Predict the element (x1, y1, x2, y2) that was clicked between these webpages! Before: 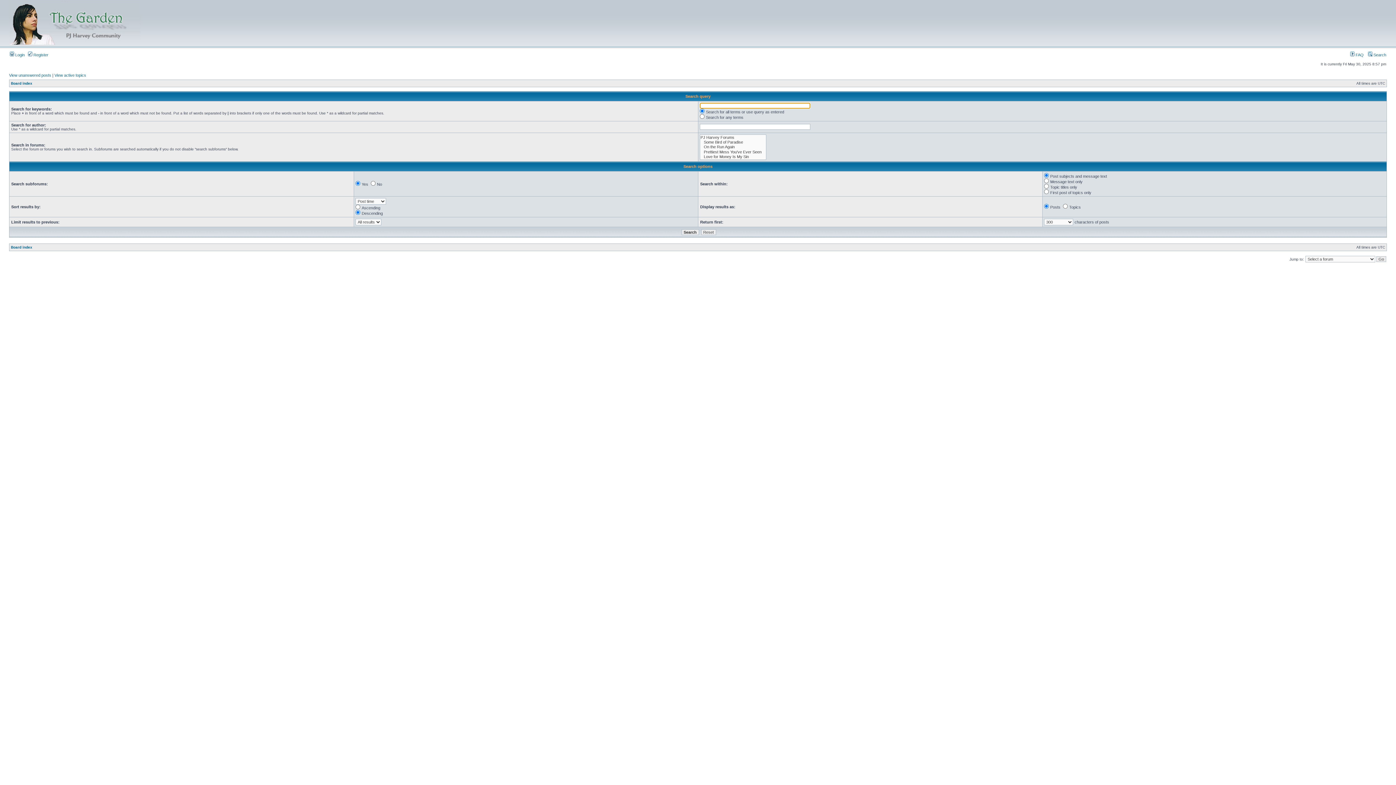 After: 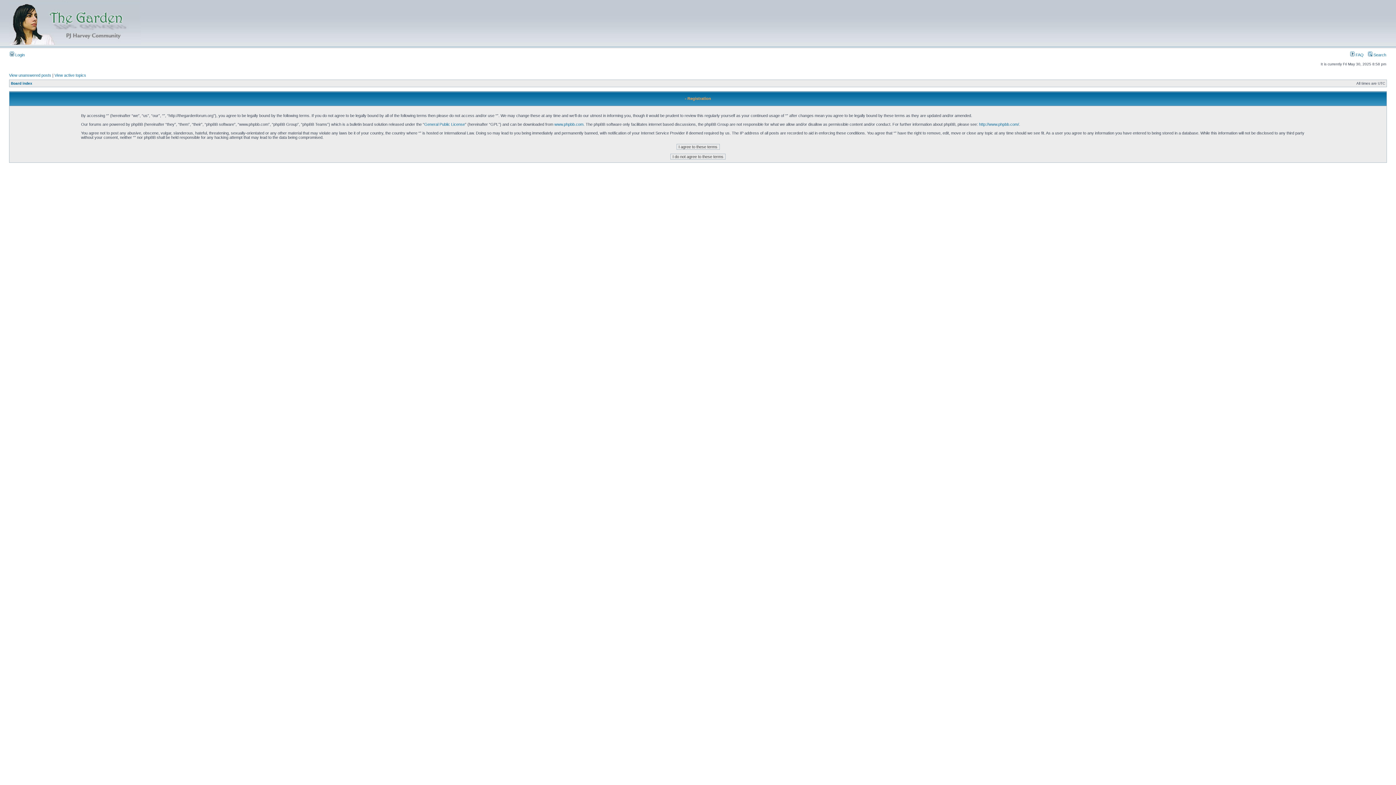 Action: bbox: (28, 52, 48, 57) label:  Register